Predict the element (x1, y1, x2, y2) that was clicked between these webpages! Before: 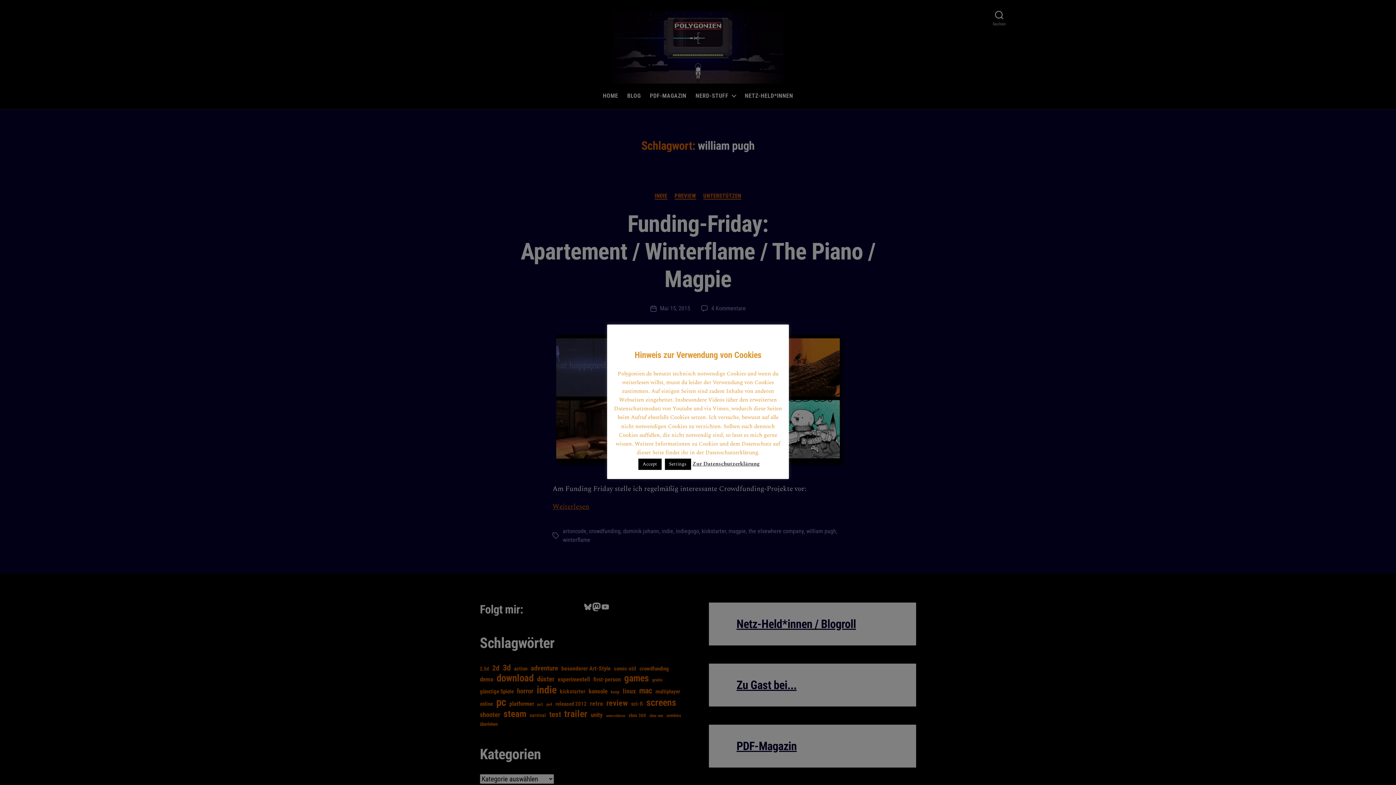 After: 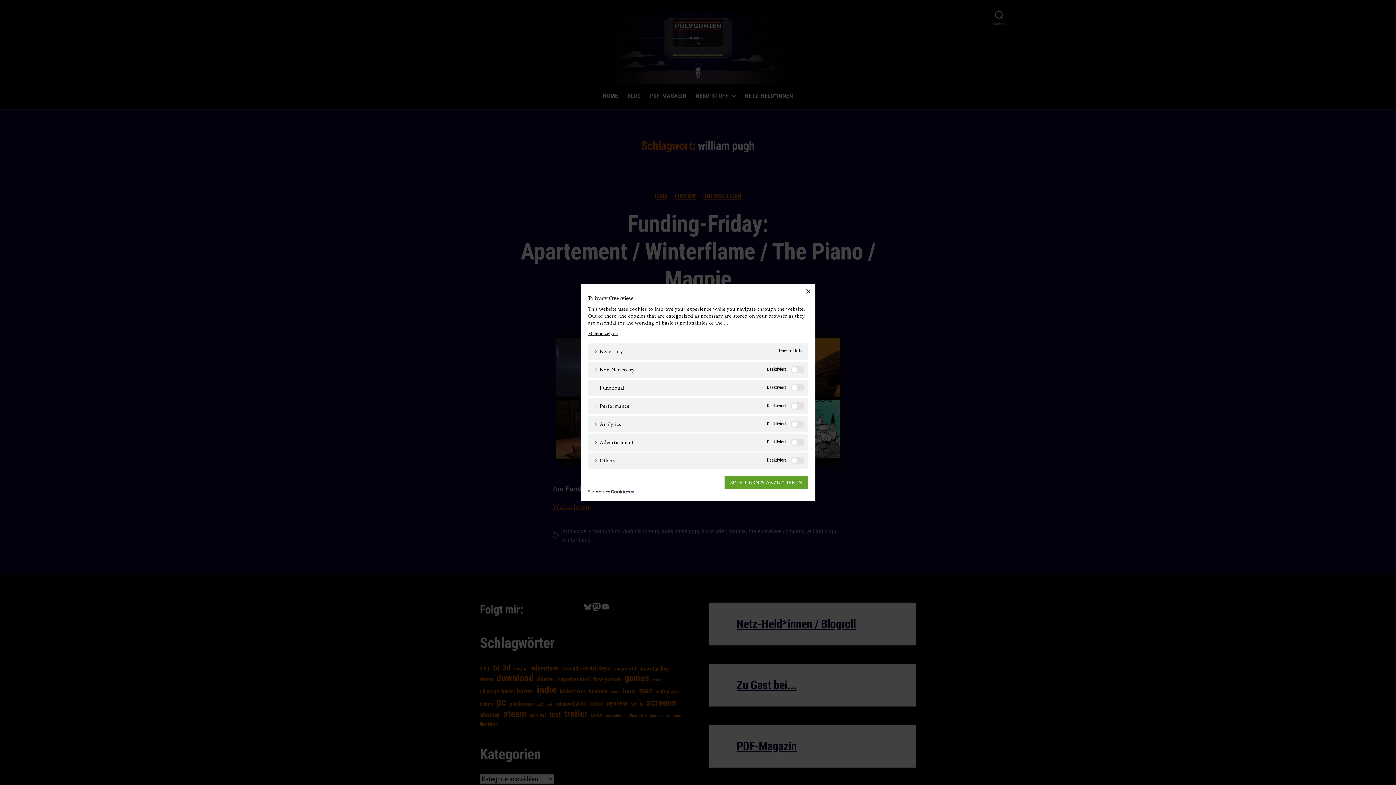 Action: label: Settings bbox: (664, 458, 691, 470)